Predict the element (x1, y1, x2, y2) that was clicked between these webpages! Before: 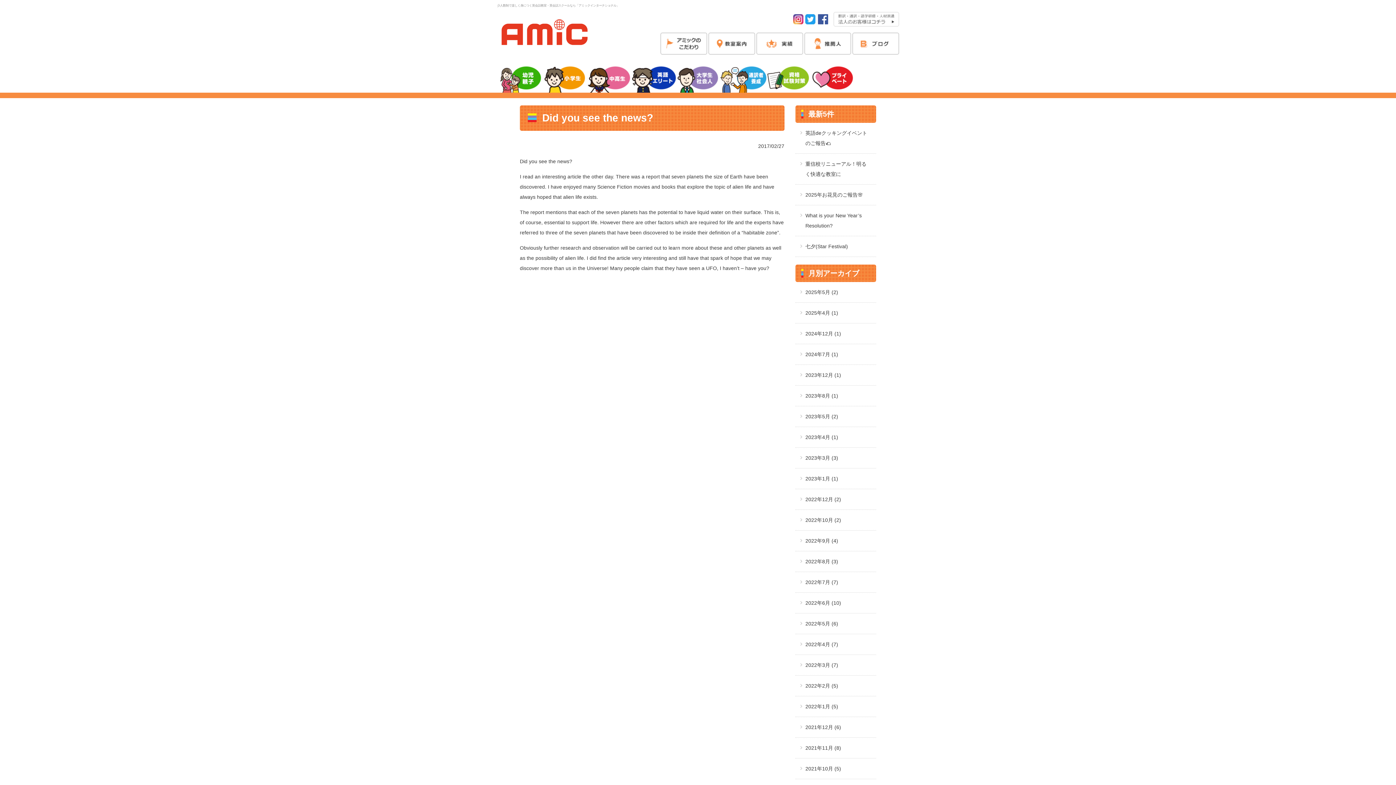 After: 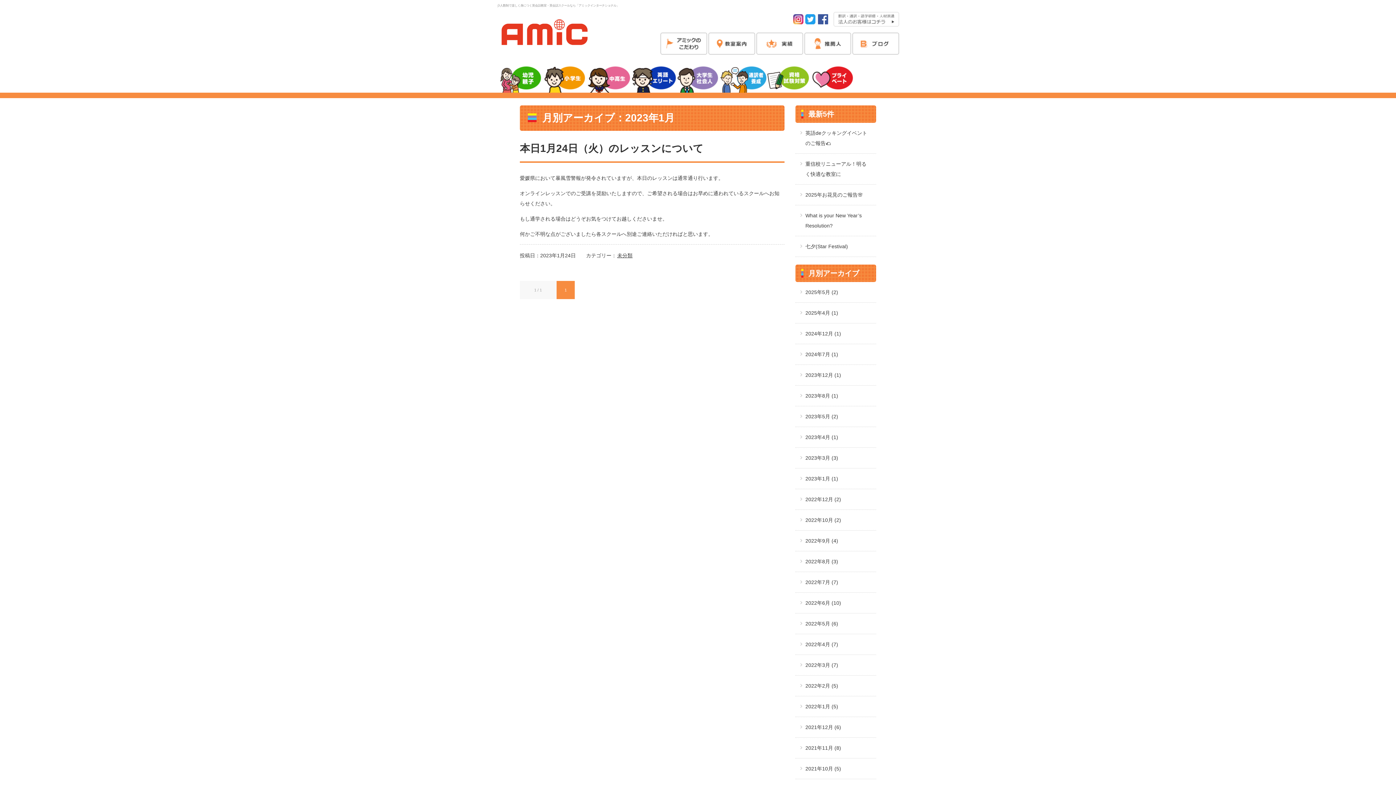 Action: label: 2023年1月 (1) bbox: (795, 468, 876, 489)